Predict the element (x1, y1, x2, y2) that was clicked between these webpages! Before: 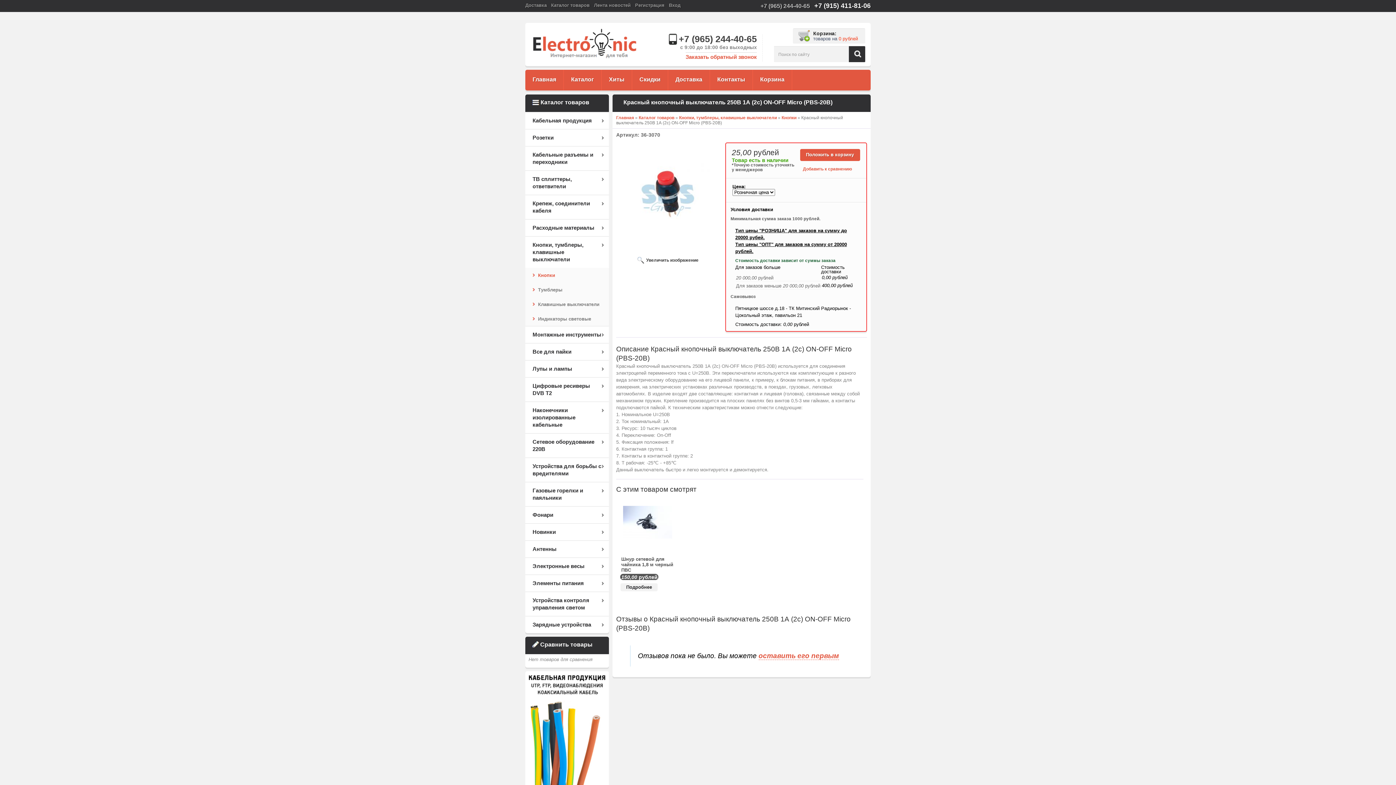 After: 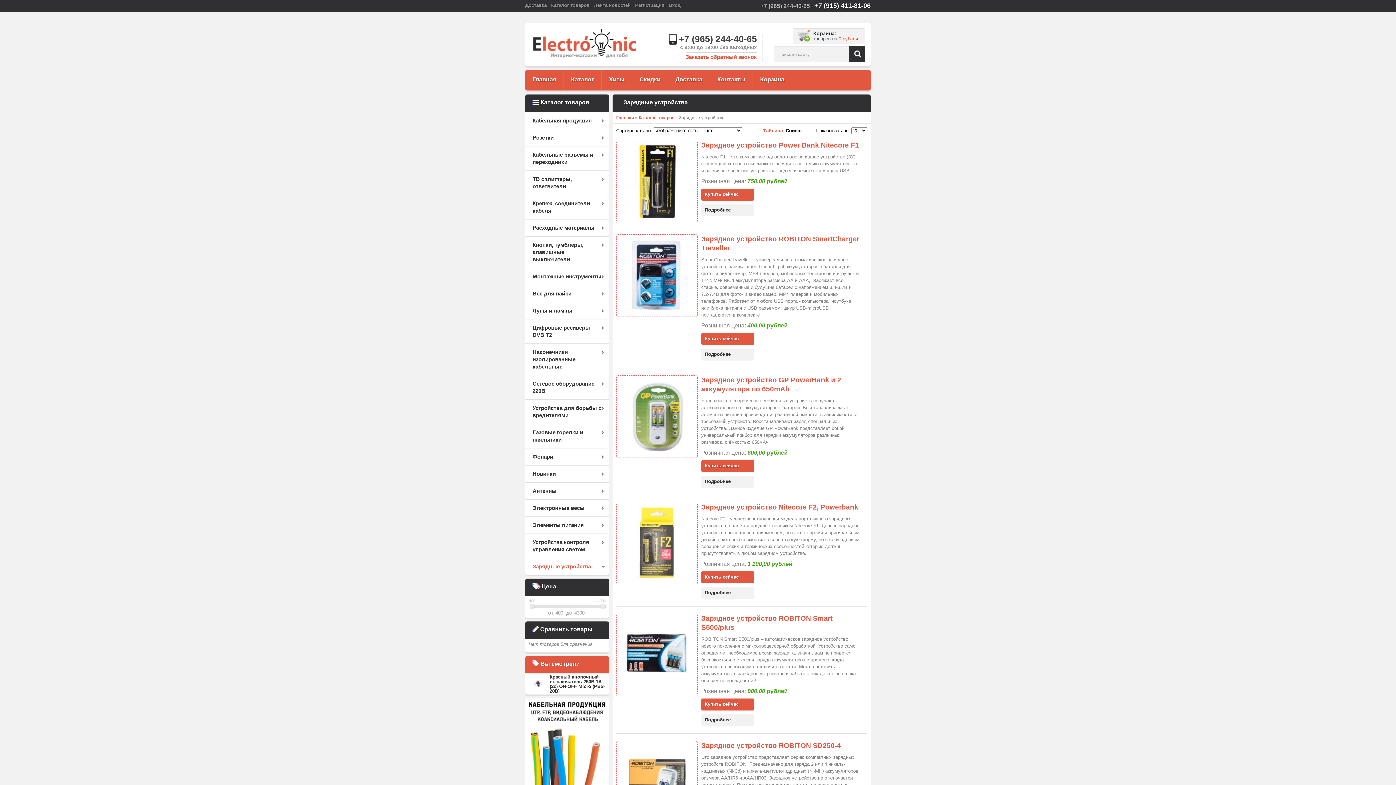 Action: label: Зарядные устройства bbox: (525, 616, 609, 633)